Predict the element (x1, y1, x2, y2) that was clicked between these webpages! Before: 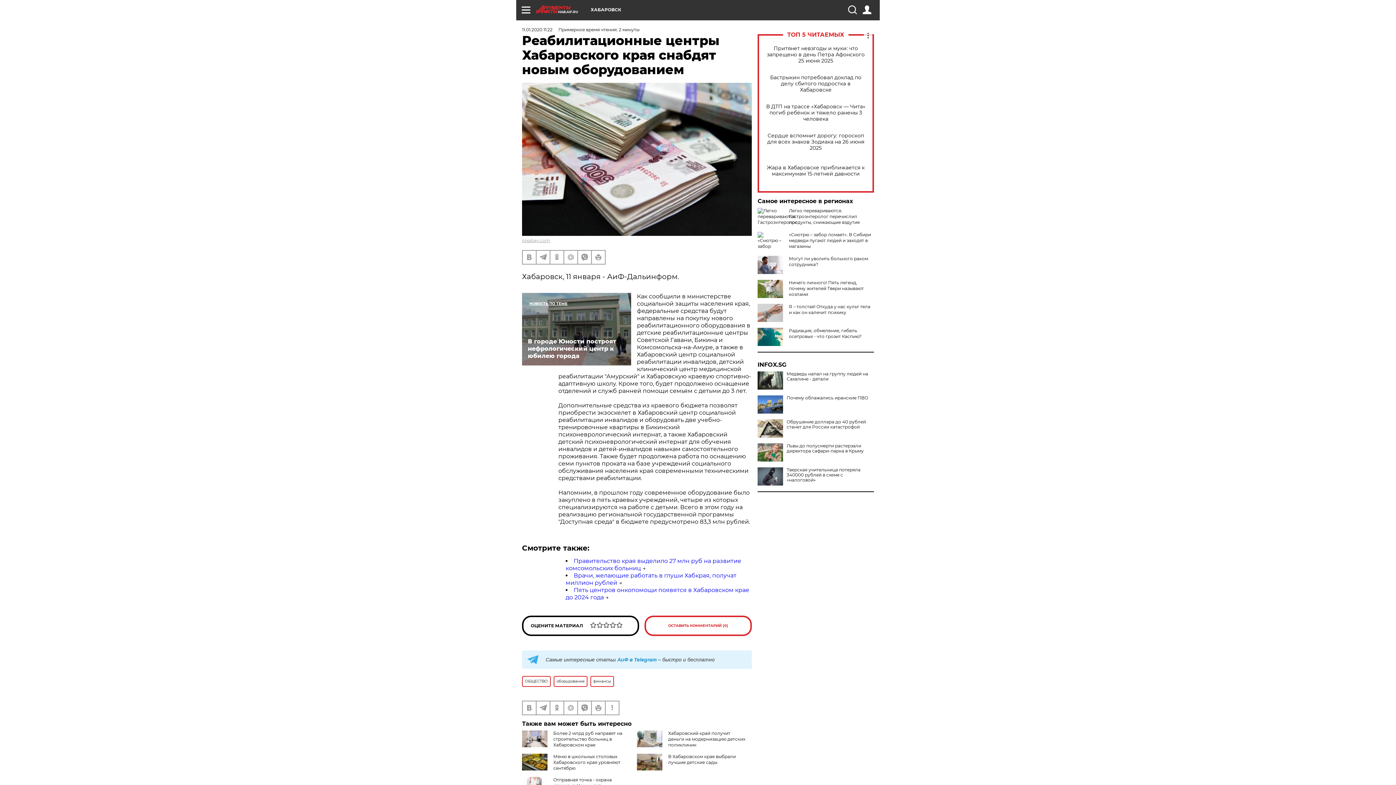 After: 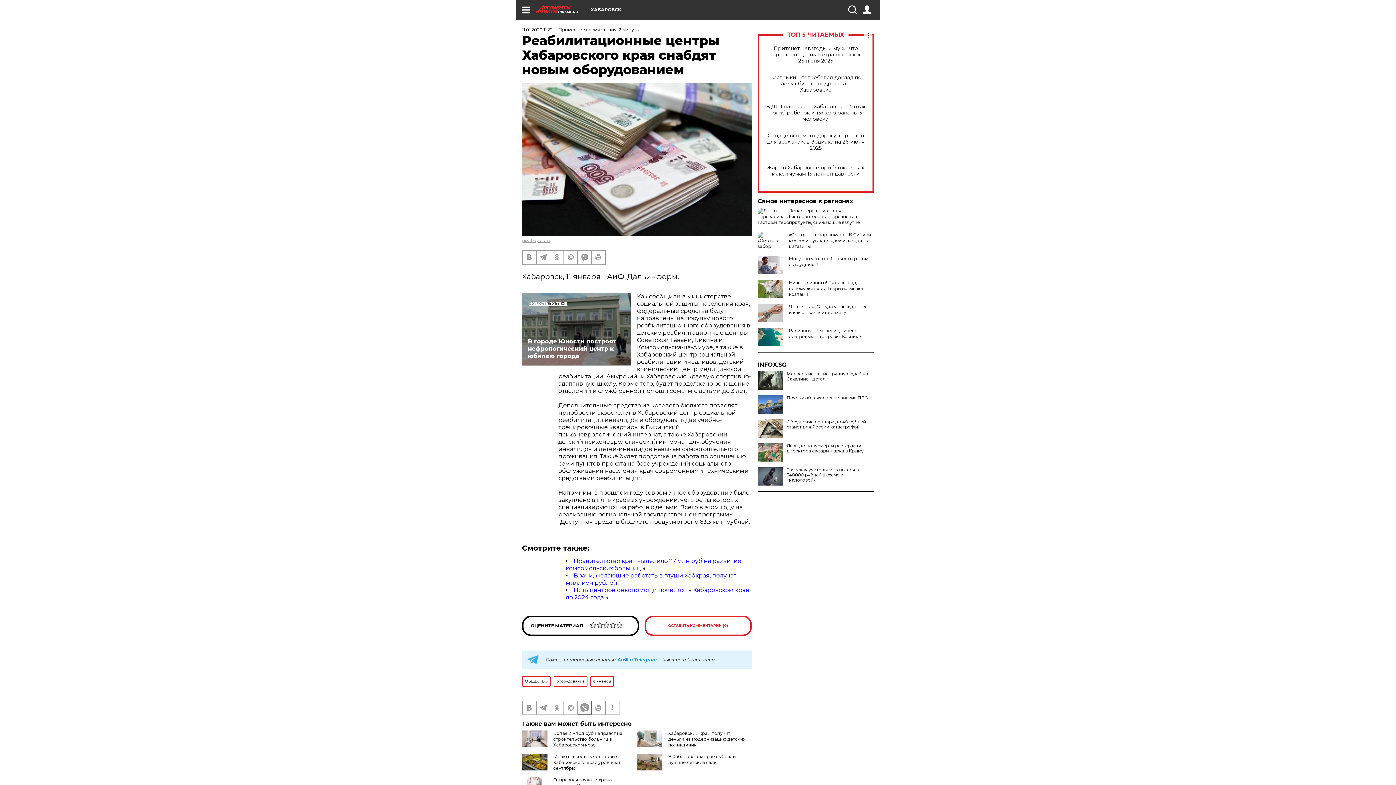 Action: bbox: (578, 701, 591, 714)